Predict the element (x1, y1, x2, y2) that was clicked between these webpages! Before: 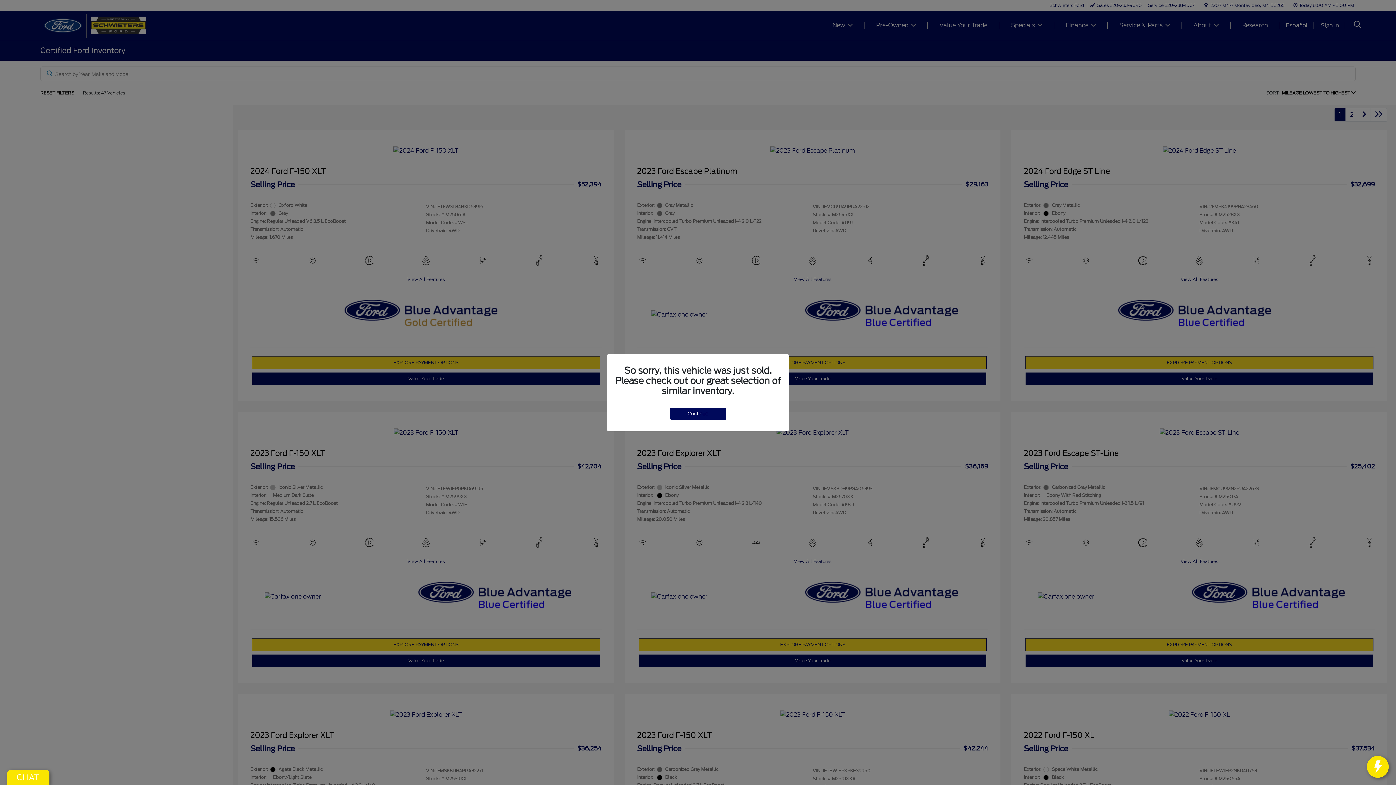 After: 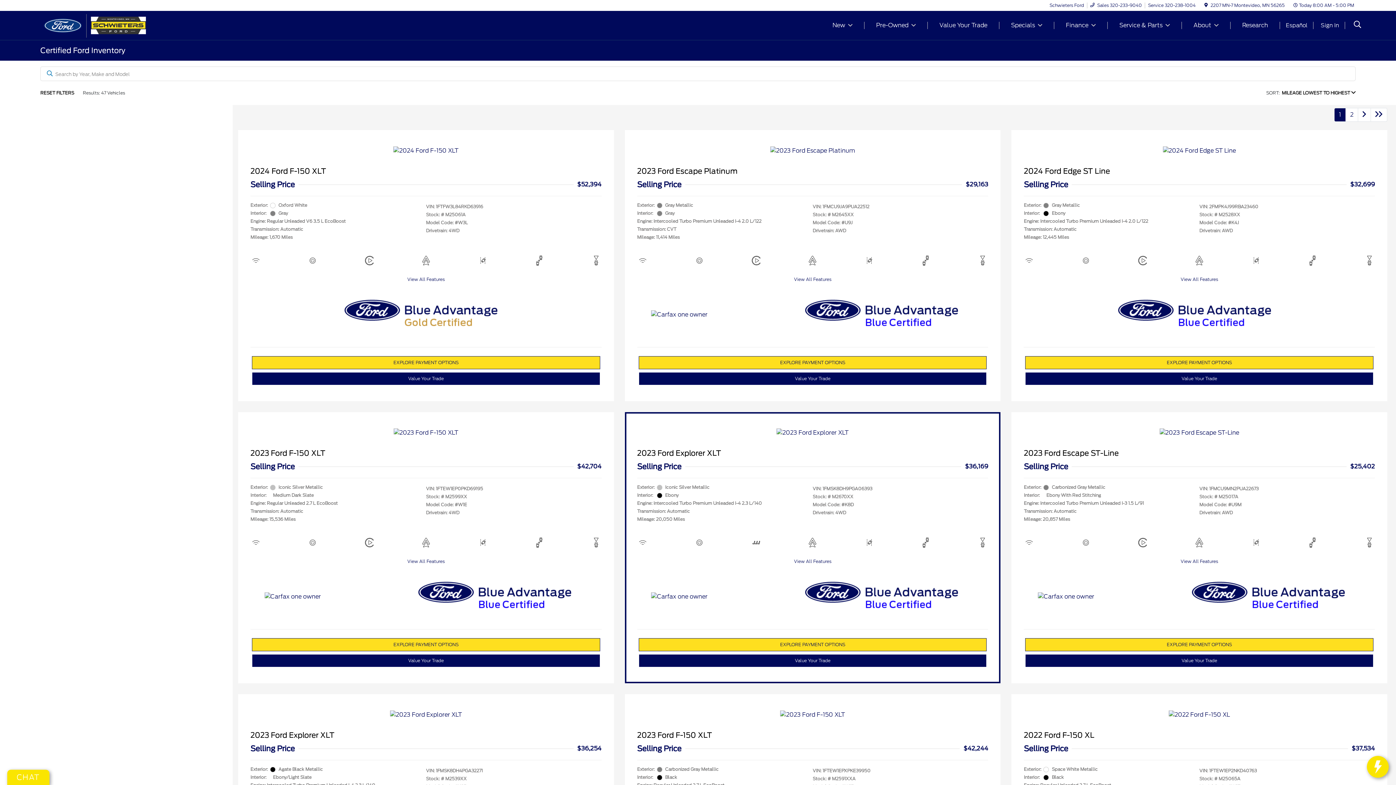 Action: label: Continue bbox: (670, 407, 726, 419)